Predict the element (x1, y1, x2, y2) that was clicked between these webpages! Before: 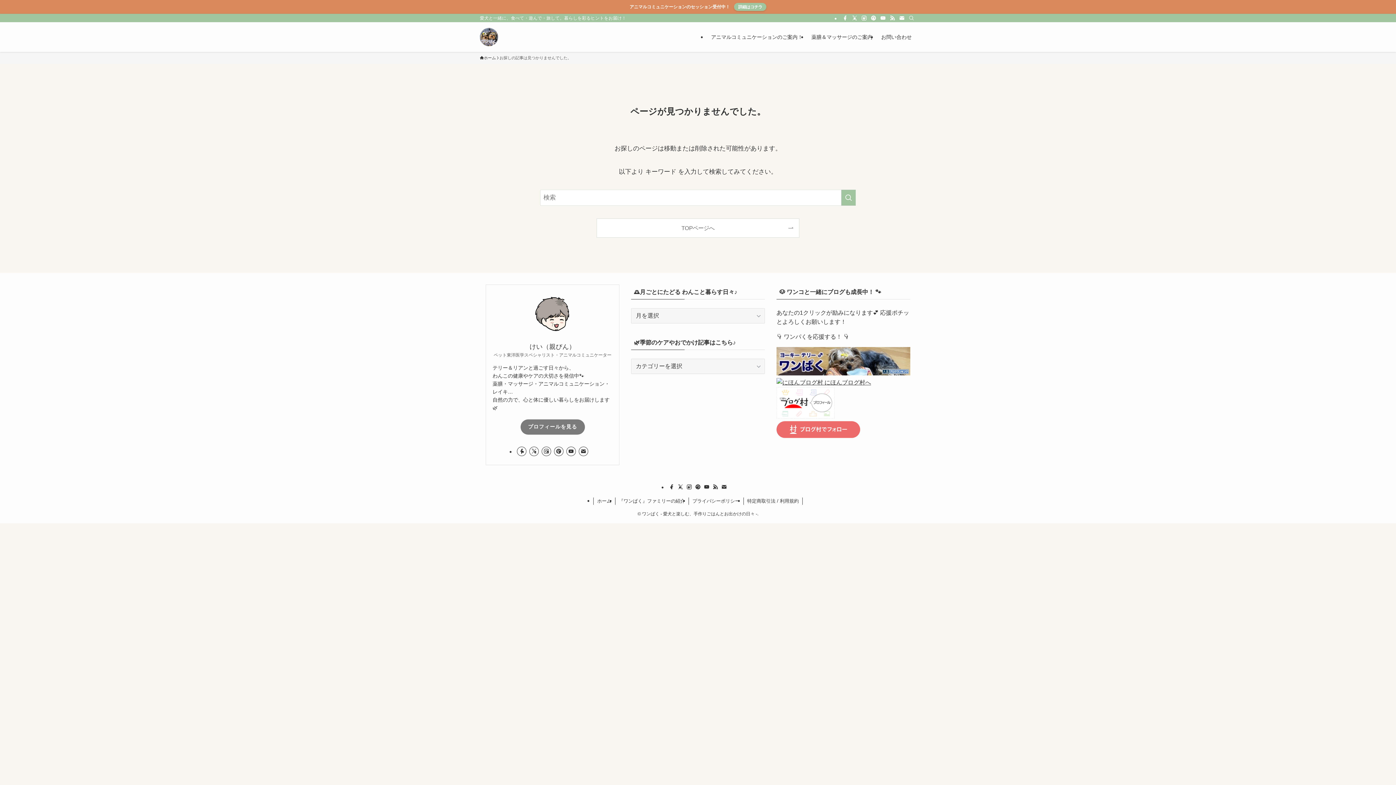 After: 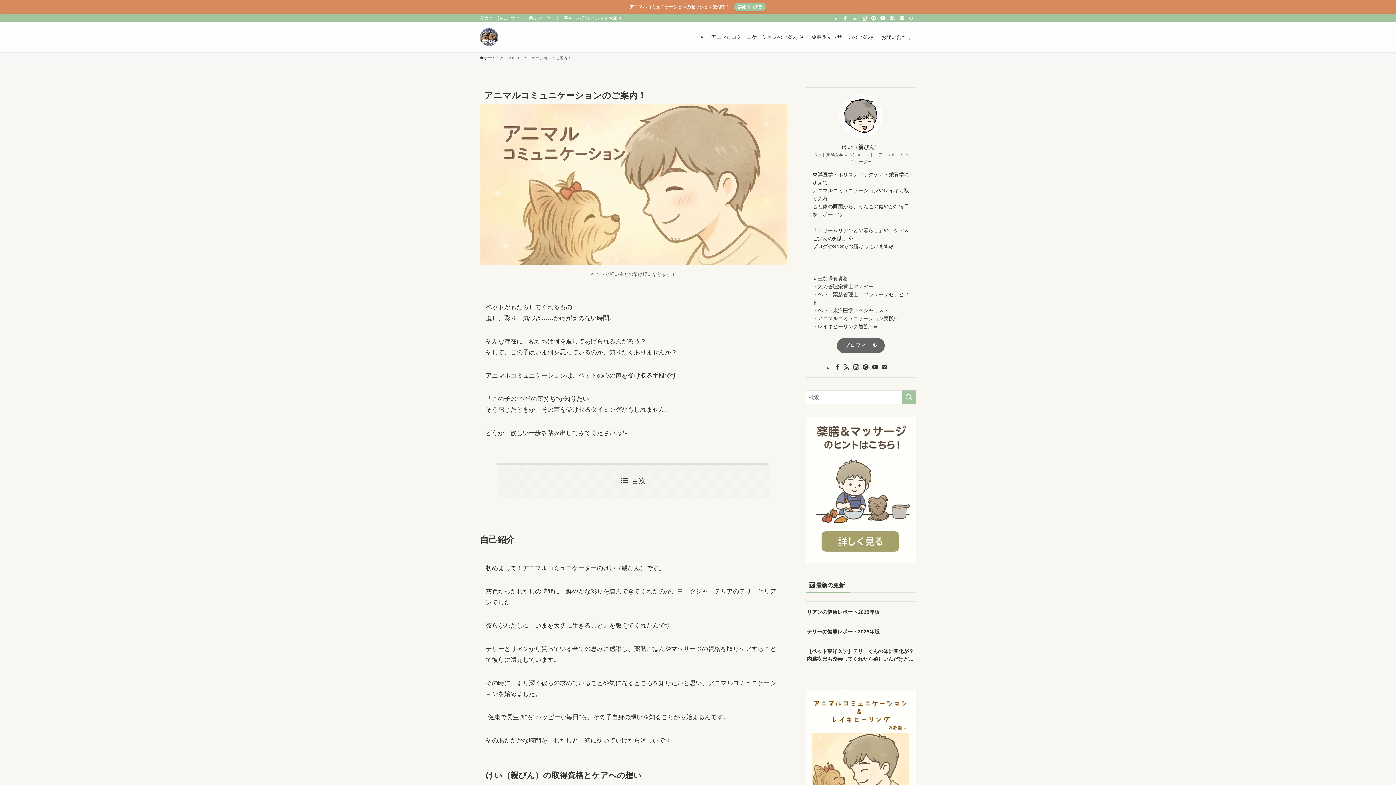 Action: bbox: (706, 22, 807, 52) label: アニマルコミュニケーションのご案内！